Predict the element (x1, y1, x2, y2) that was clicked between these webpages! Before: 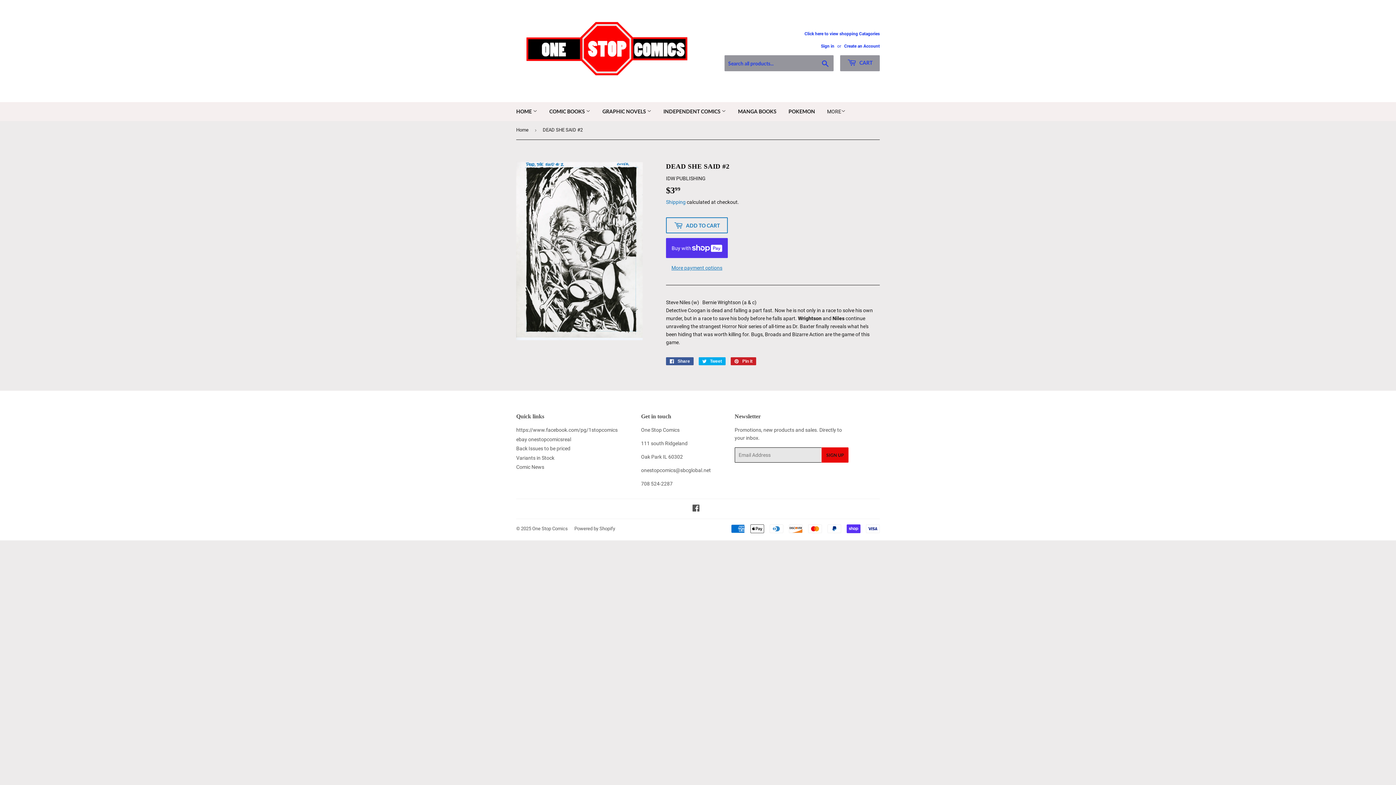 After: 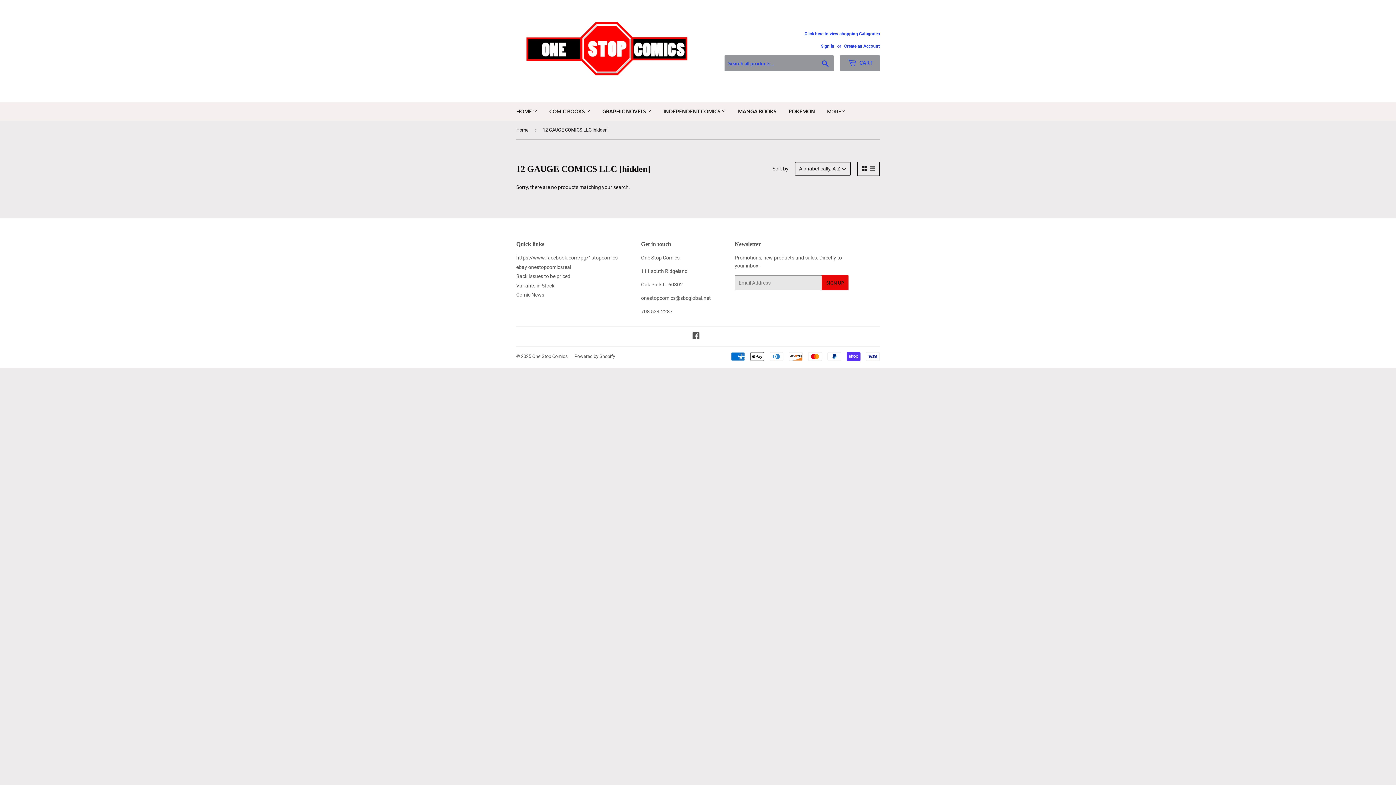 Action: label: INDEPENDENT COMICS  bbox: (658, 102, 731, 121)